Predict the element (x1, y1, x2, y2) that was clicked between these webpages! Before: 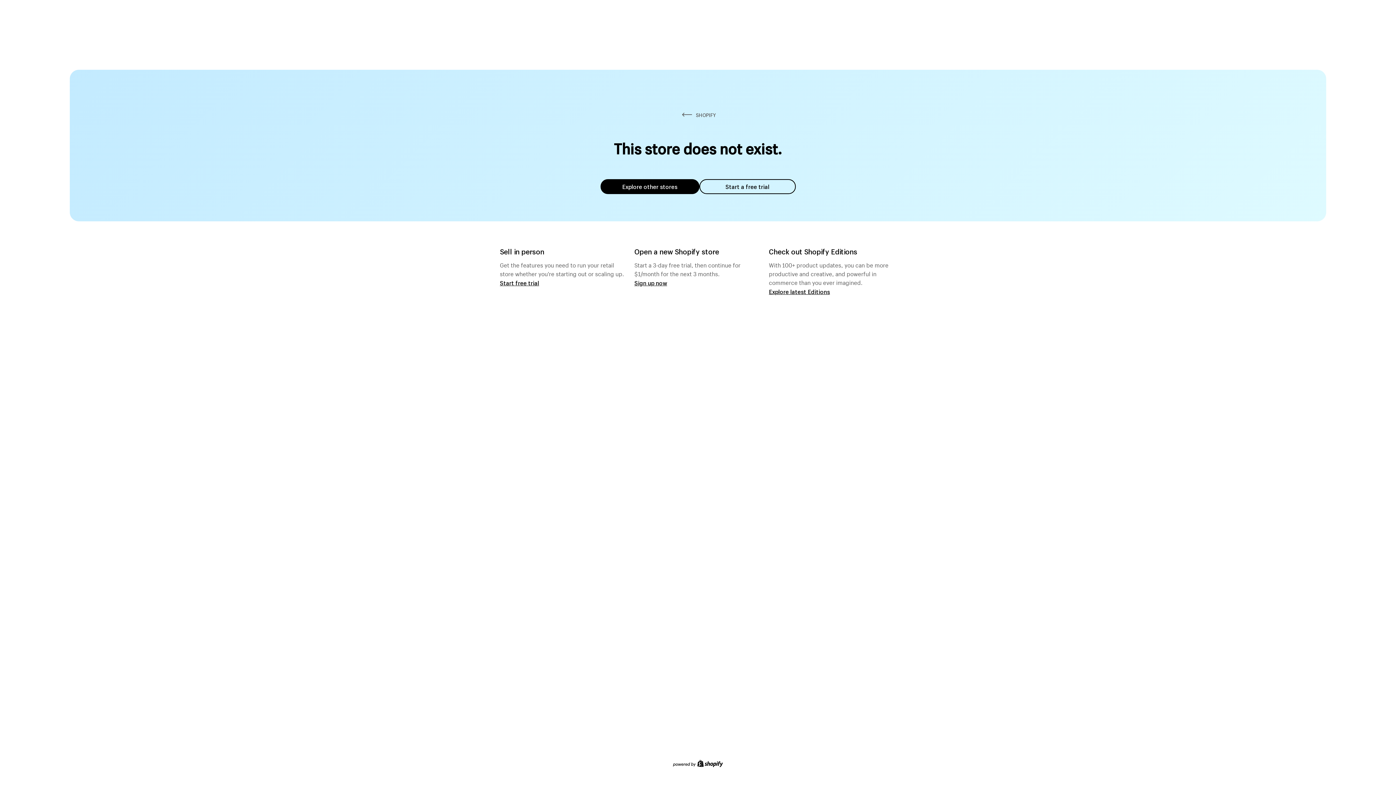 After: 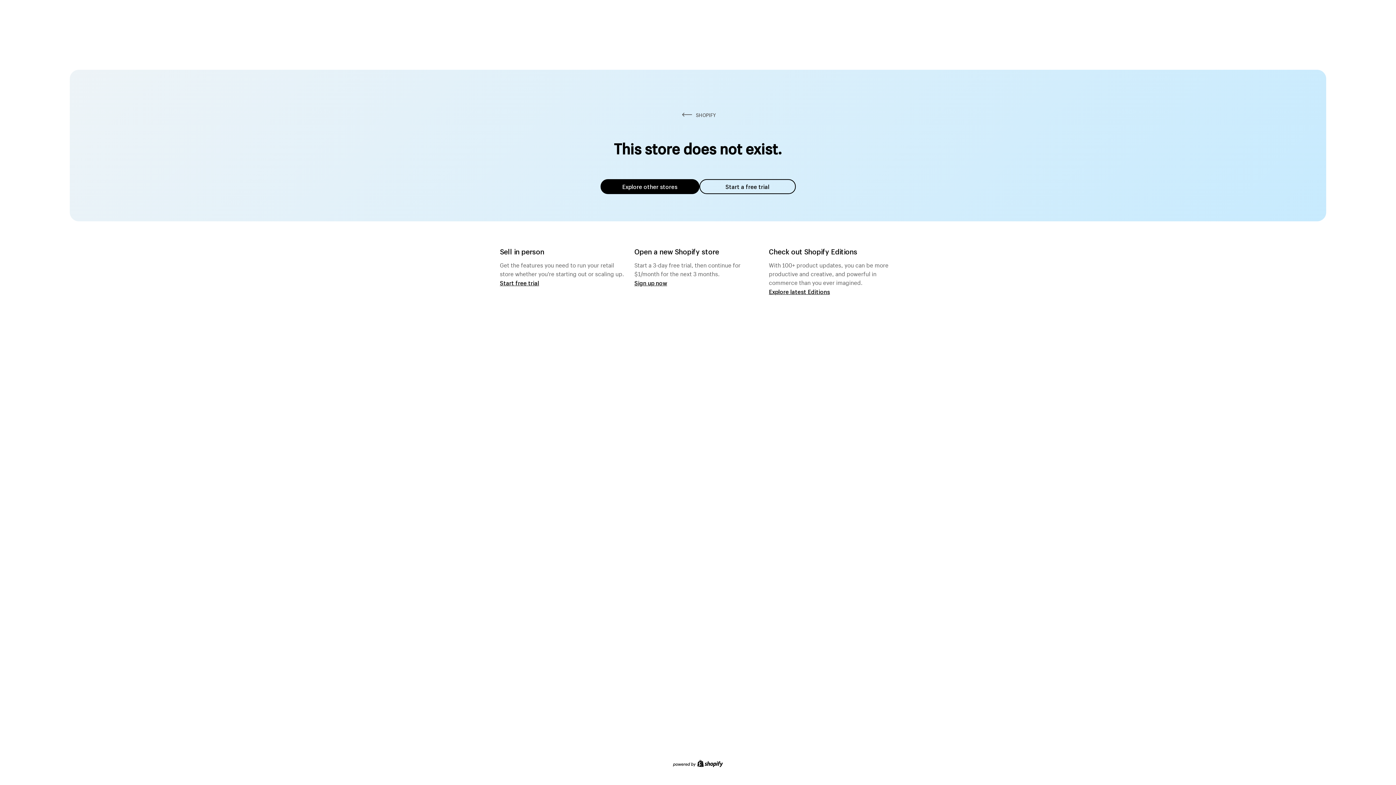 Action: label: Explore other stores bbox: (600, 179, 699, 194)